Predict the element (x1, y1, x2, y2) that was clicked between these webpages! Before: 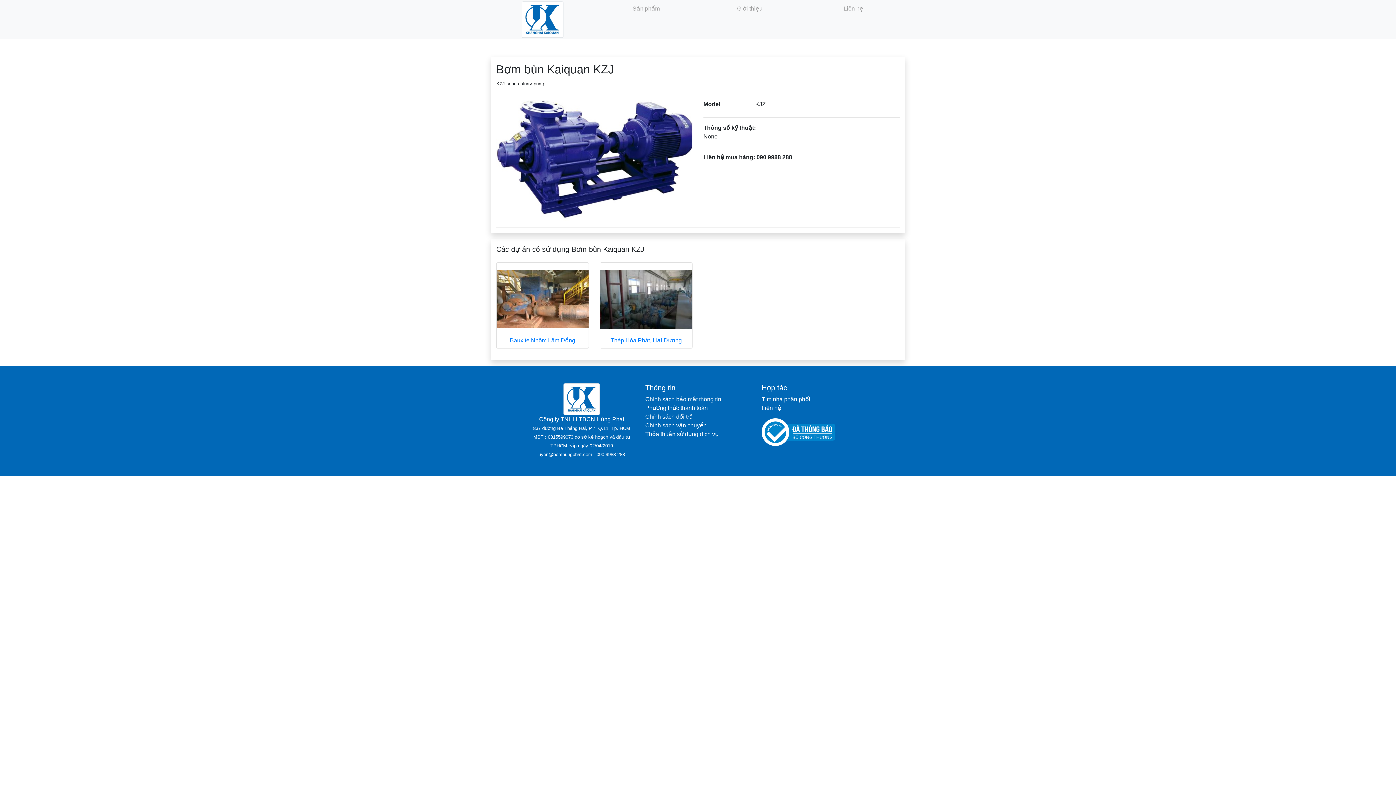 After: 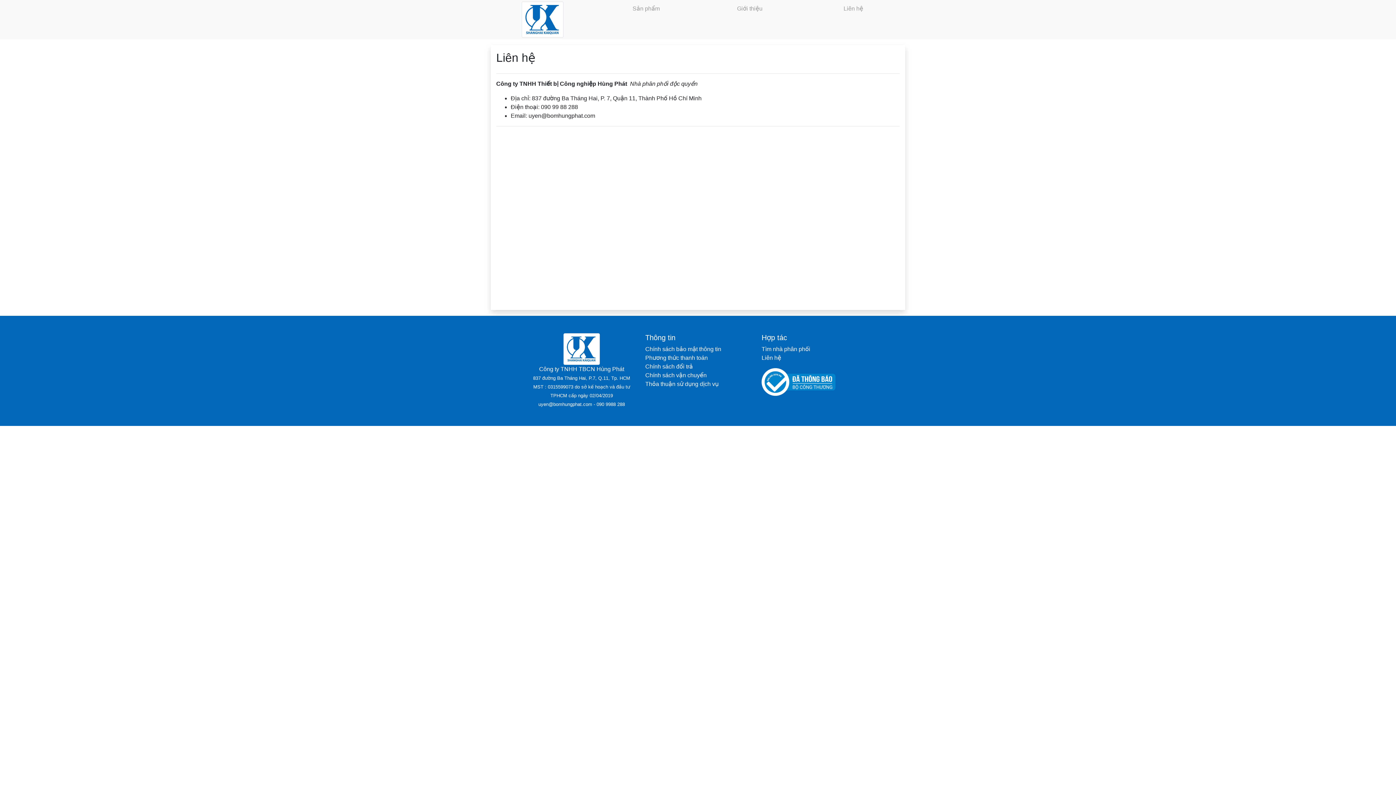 Action: label: Liên hệ bbox: (843, 1, 863, 16)